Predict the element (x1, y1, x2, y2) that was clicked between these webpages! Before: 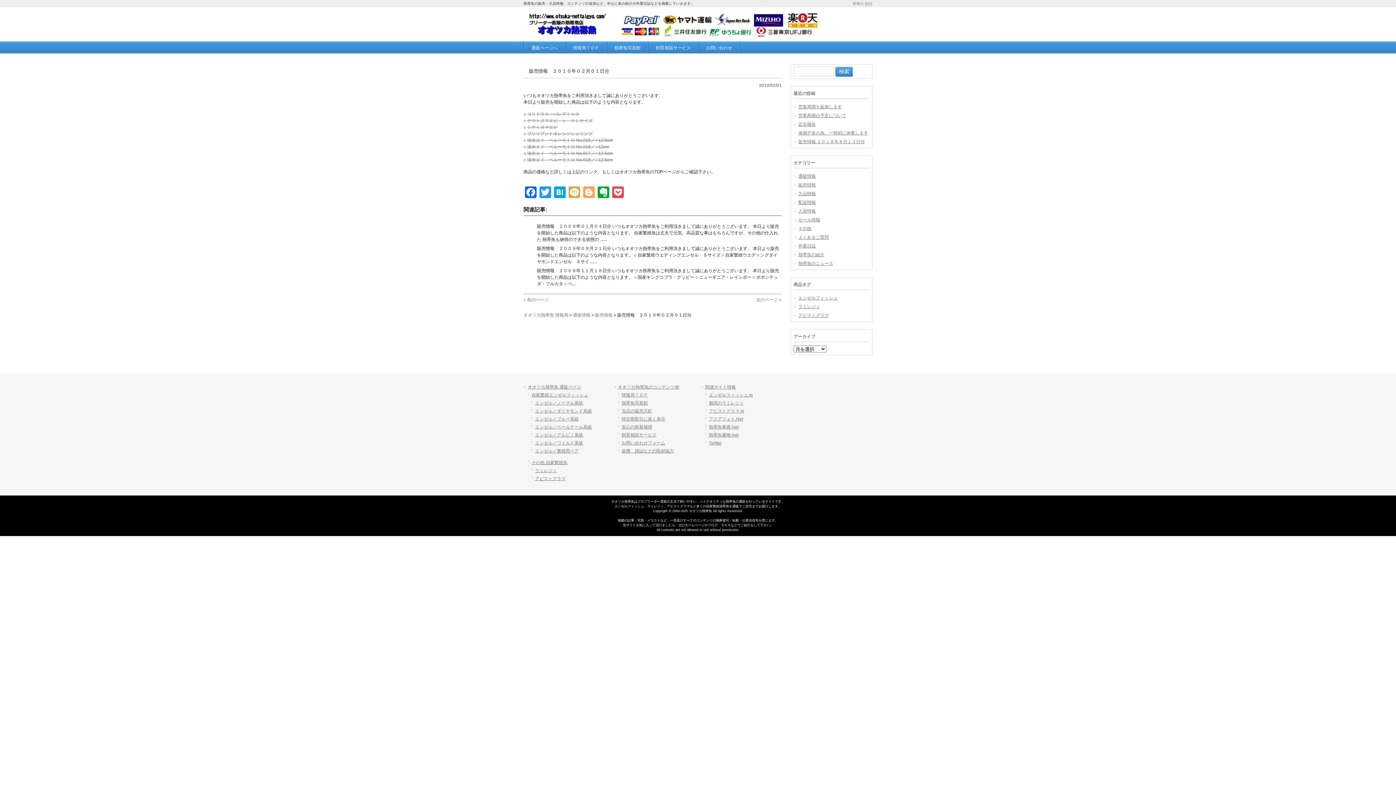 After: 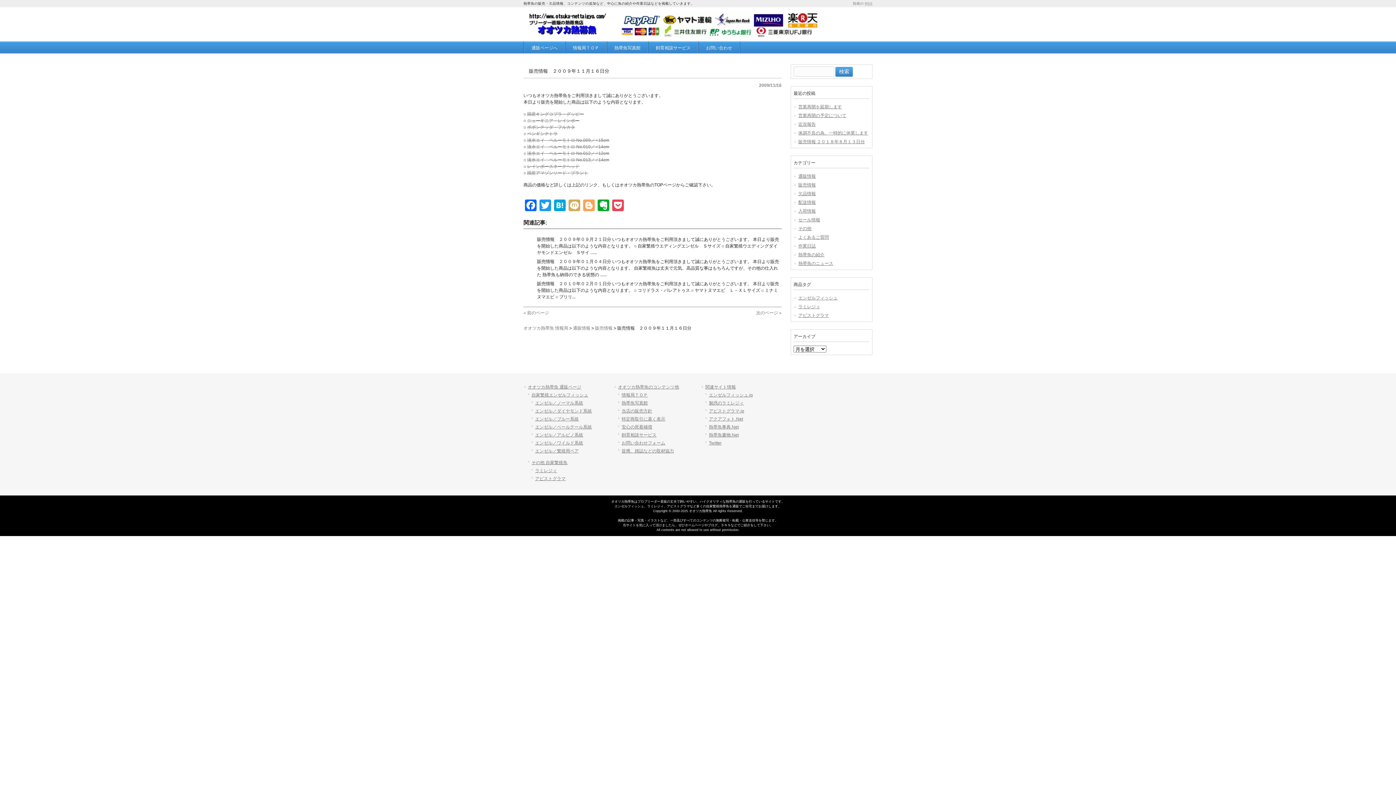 Action: bbox: (537, 268, 611, 273) label: 販売情報　２００９年１１月１６日分